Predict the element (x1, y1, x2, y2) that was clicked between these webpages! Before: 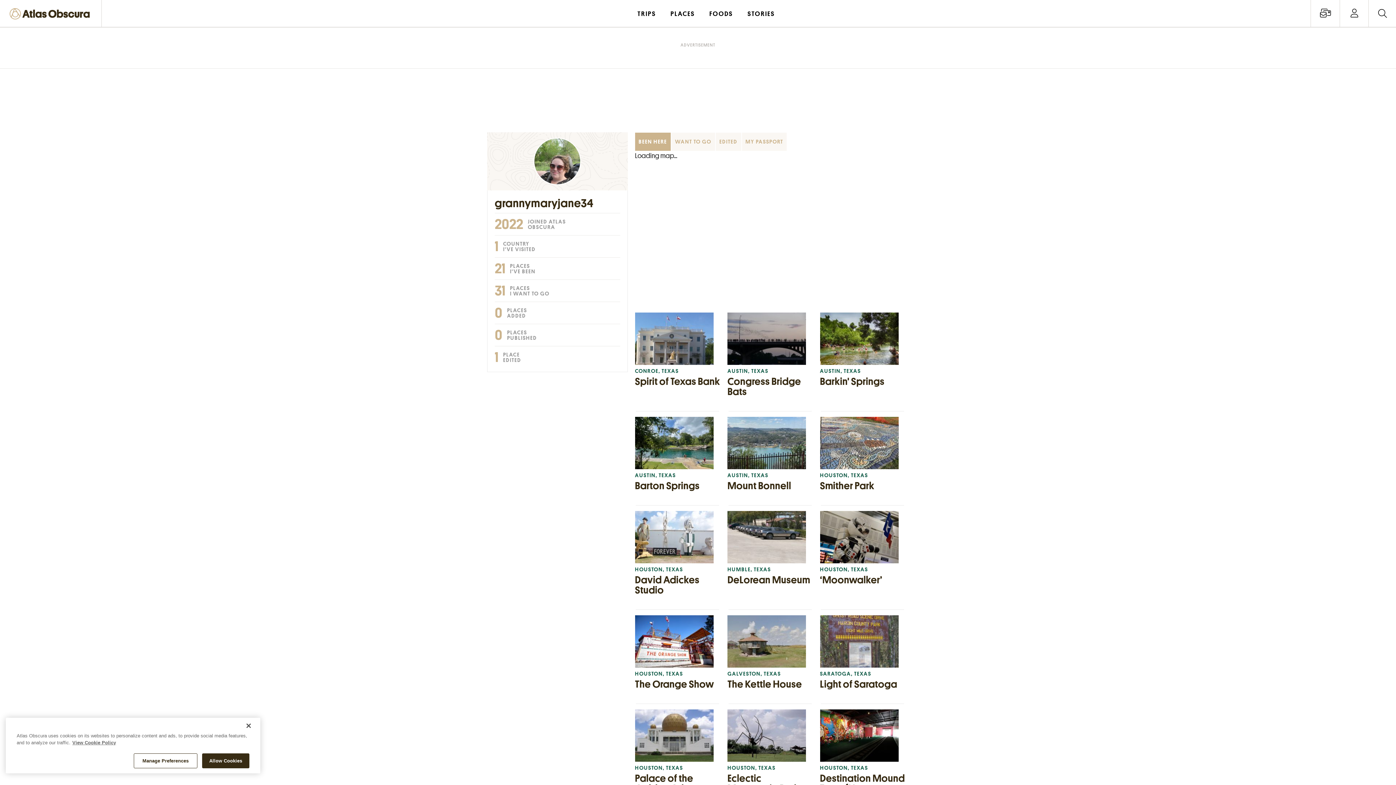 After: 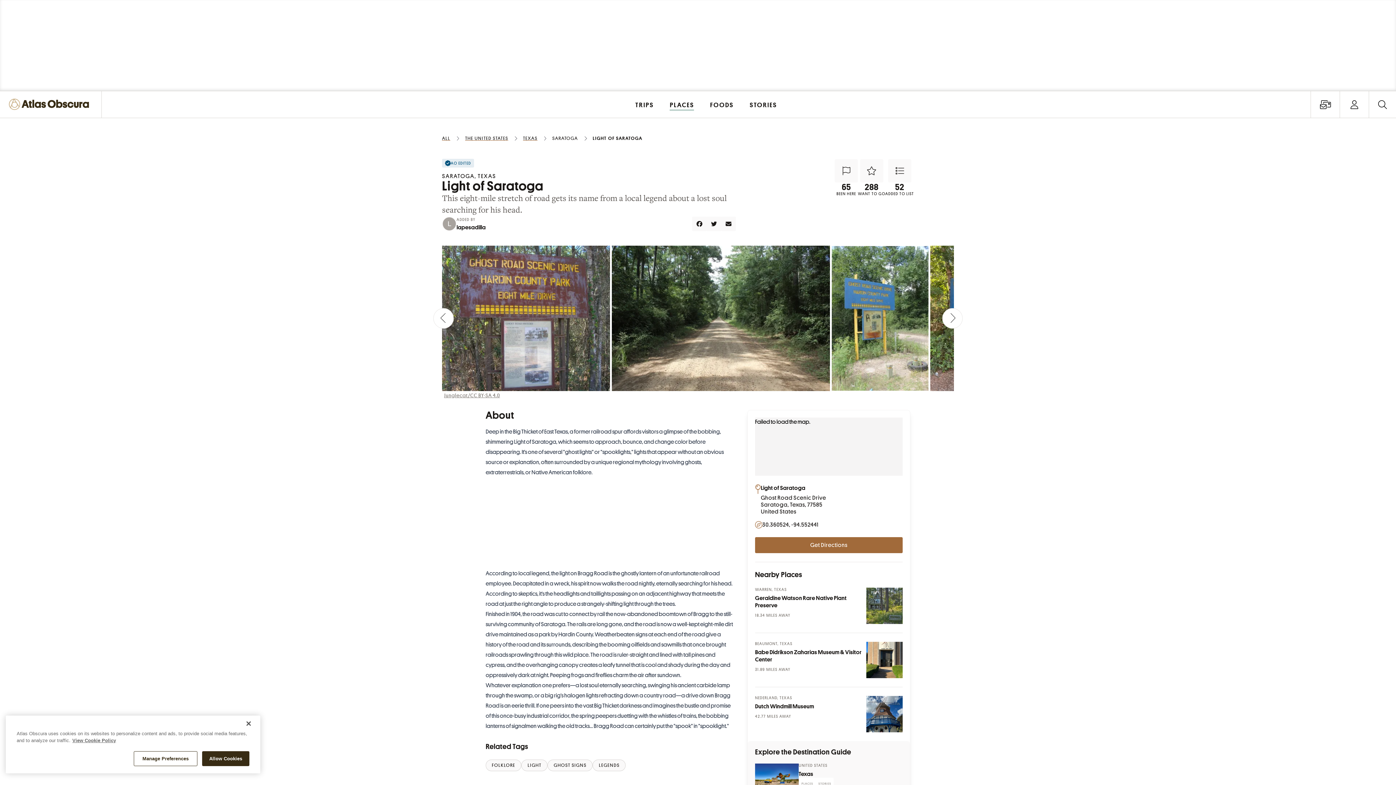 Action: bbox: (820, 615, 905, 689) label: SARATOGA, TEXAS
Light of Saratoga